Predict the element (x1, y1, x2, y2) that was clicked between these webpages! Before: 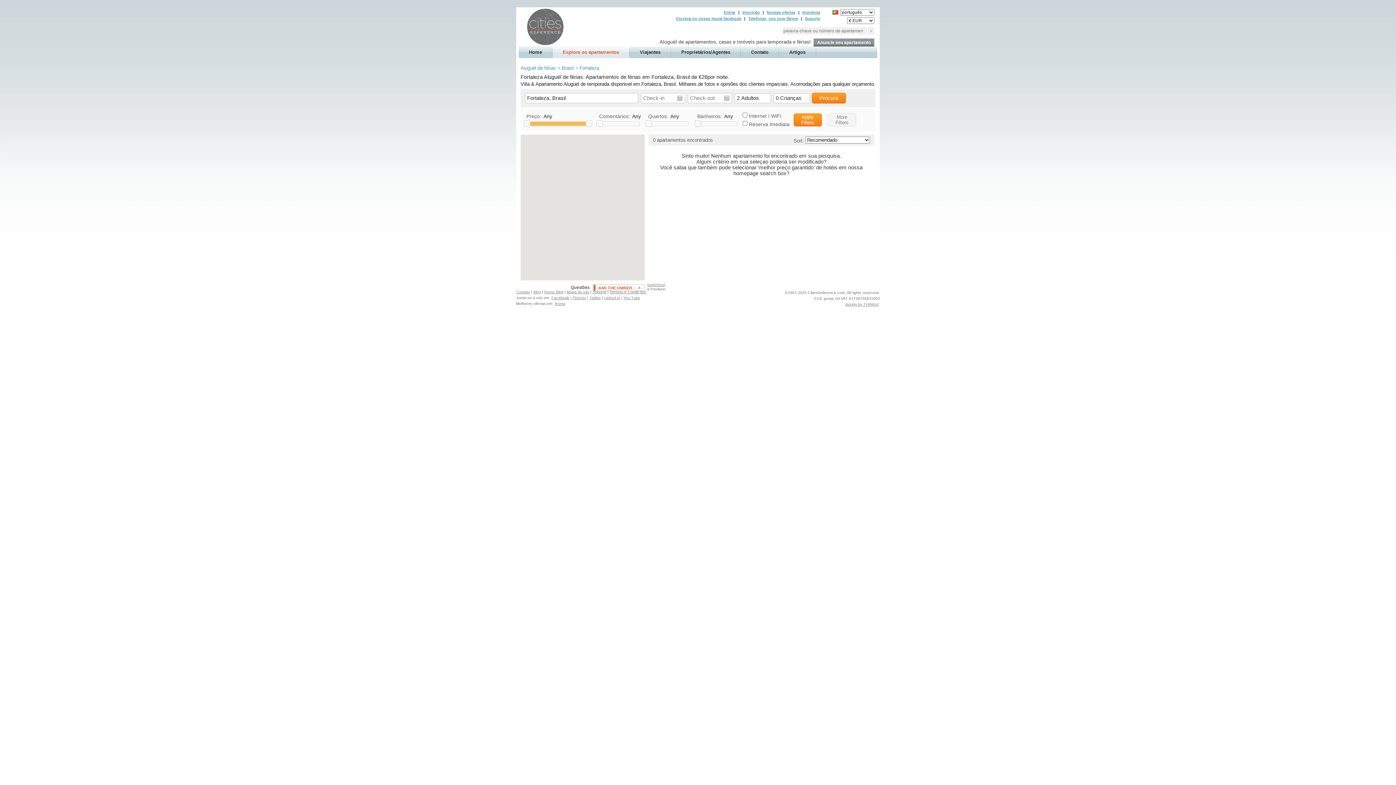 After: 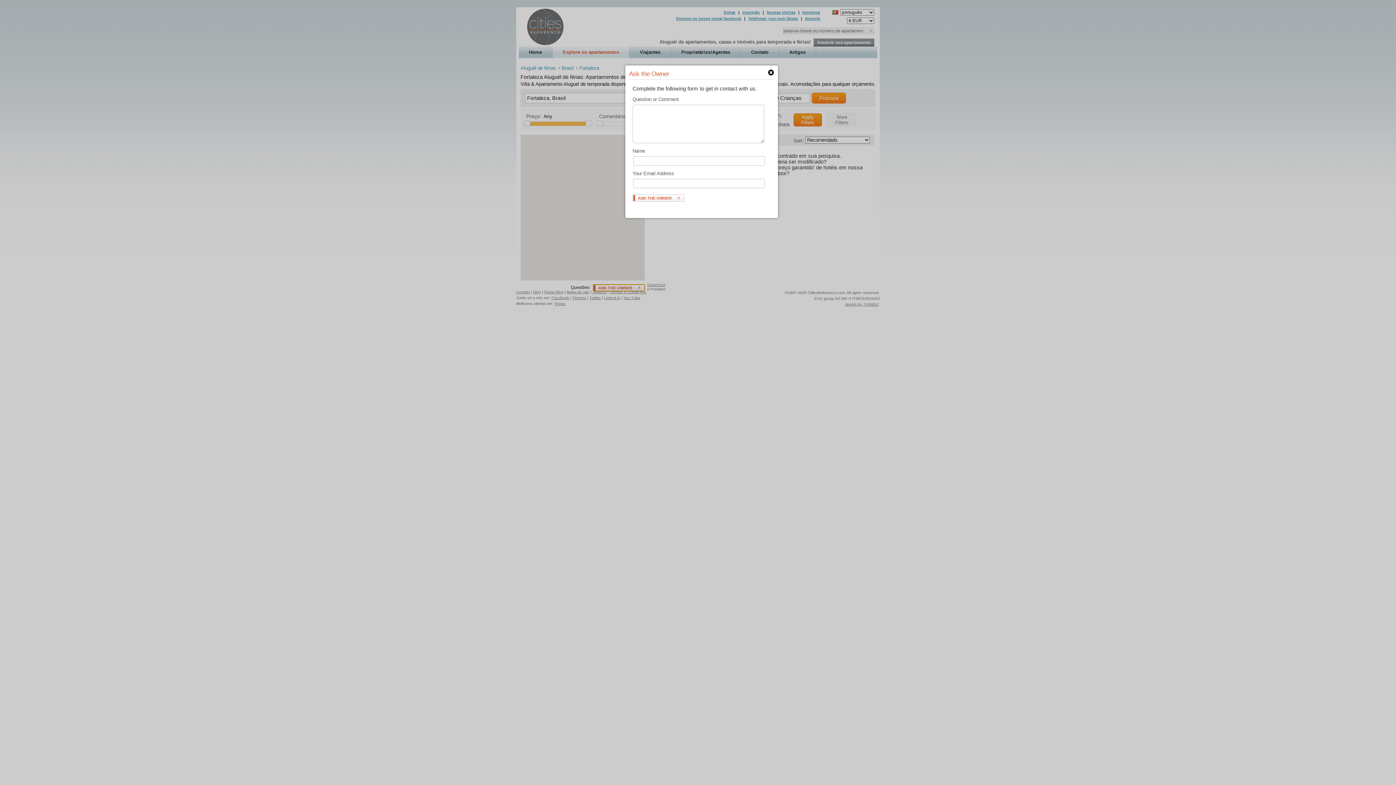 Action: bbox: (593, 284, 645, 291) label: ASK THE OWNER